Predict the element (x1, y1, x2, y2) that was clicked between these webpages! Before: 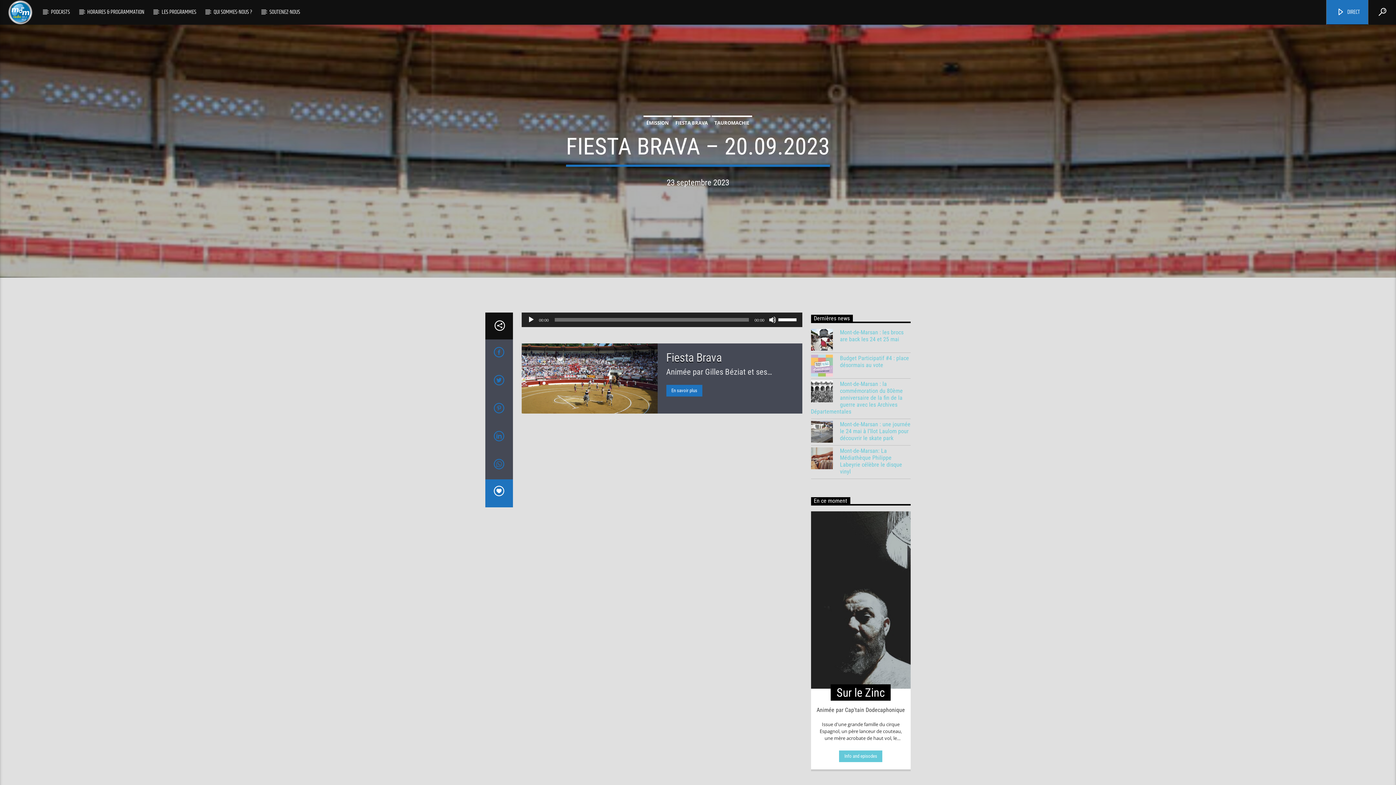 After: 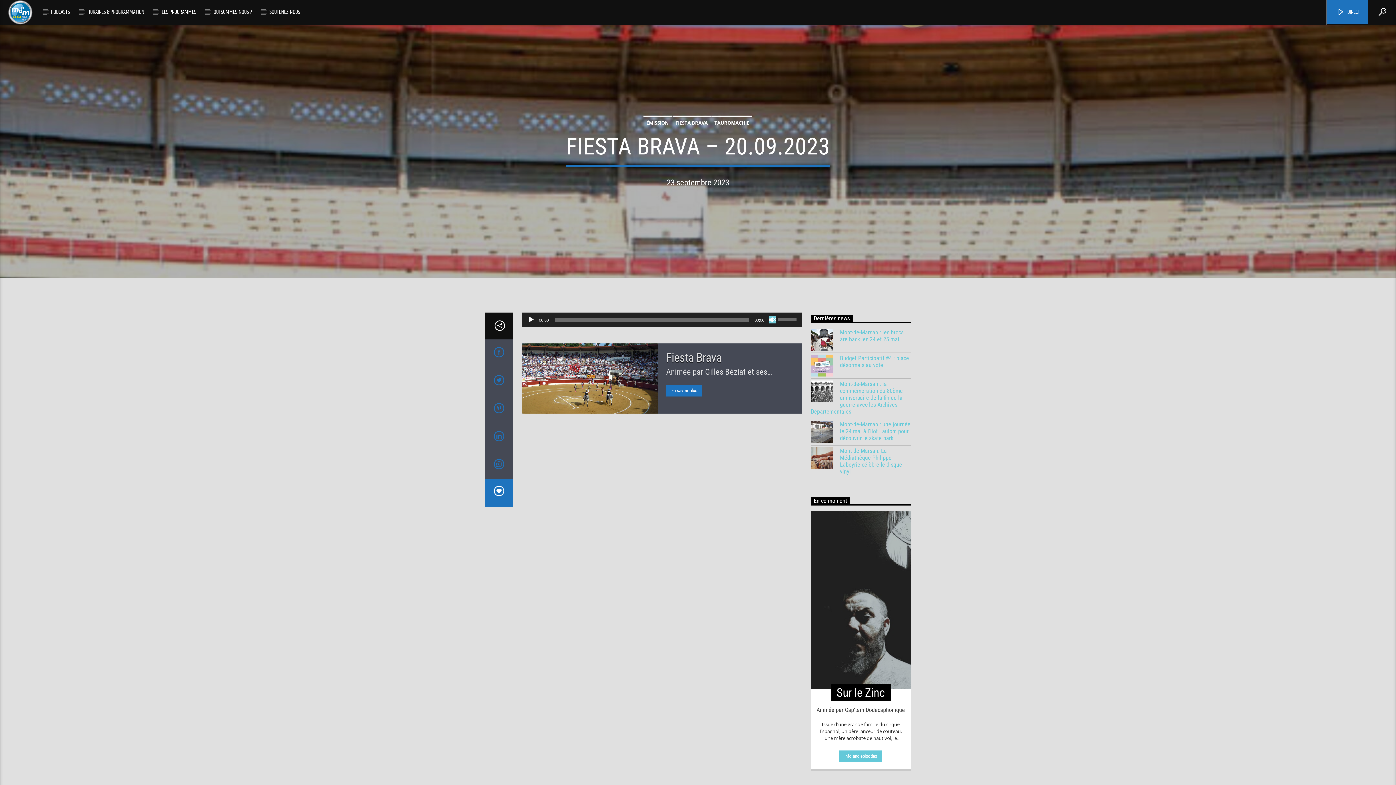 Action: bbox: (768, 316, 776, 323) label: Muet